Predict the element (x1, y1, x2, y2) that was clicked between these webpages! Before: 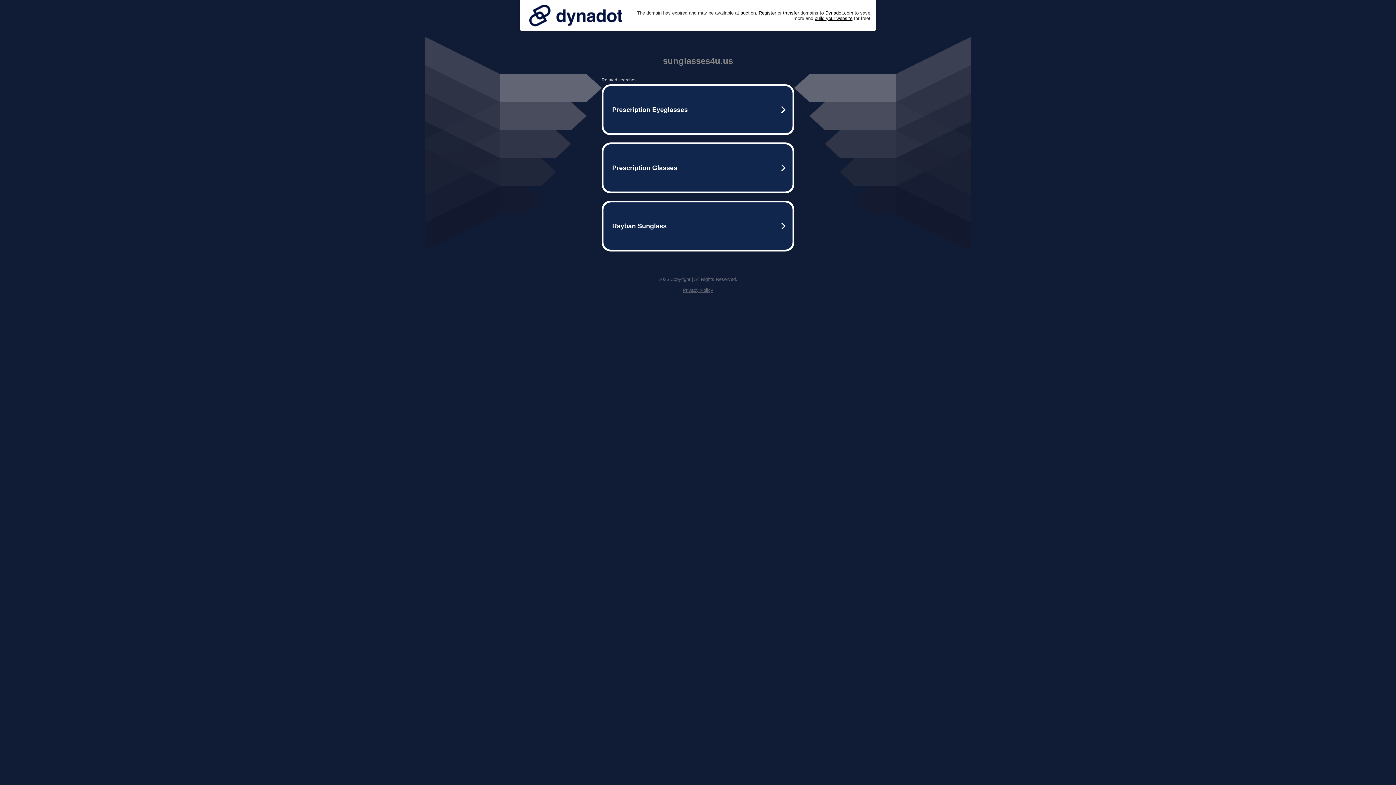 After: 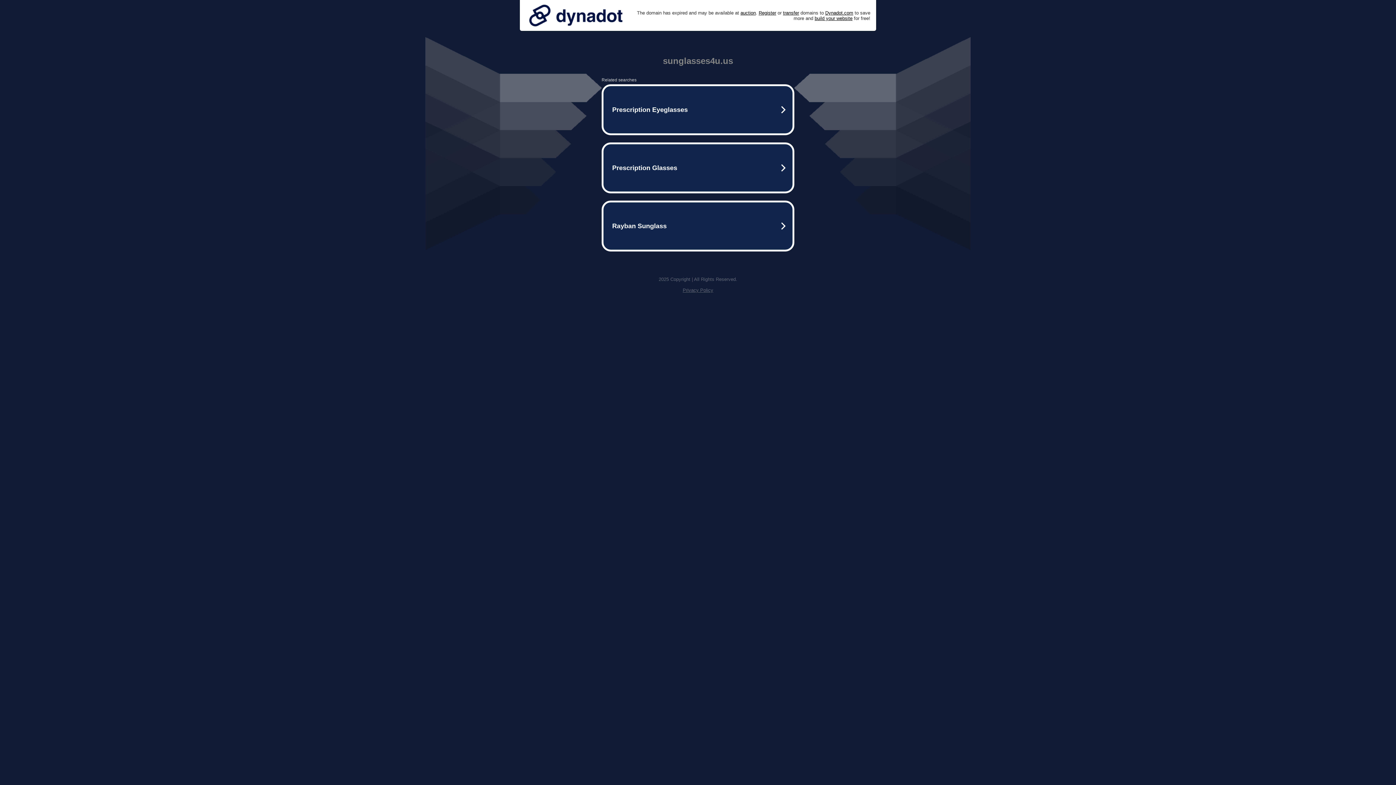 Action: bbox: (525, 0, 626, 30)